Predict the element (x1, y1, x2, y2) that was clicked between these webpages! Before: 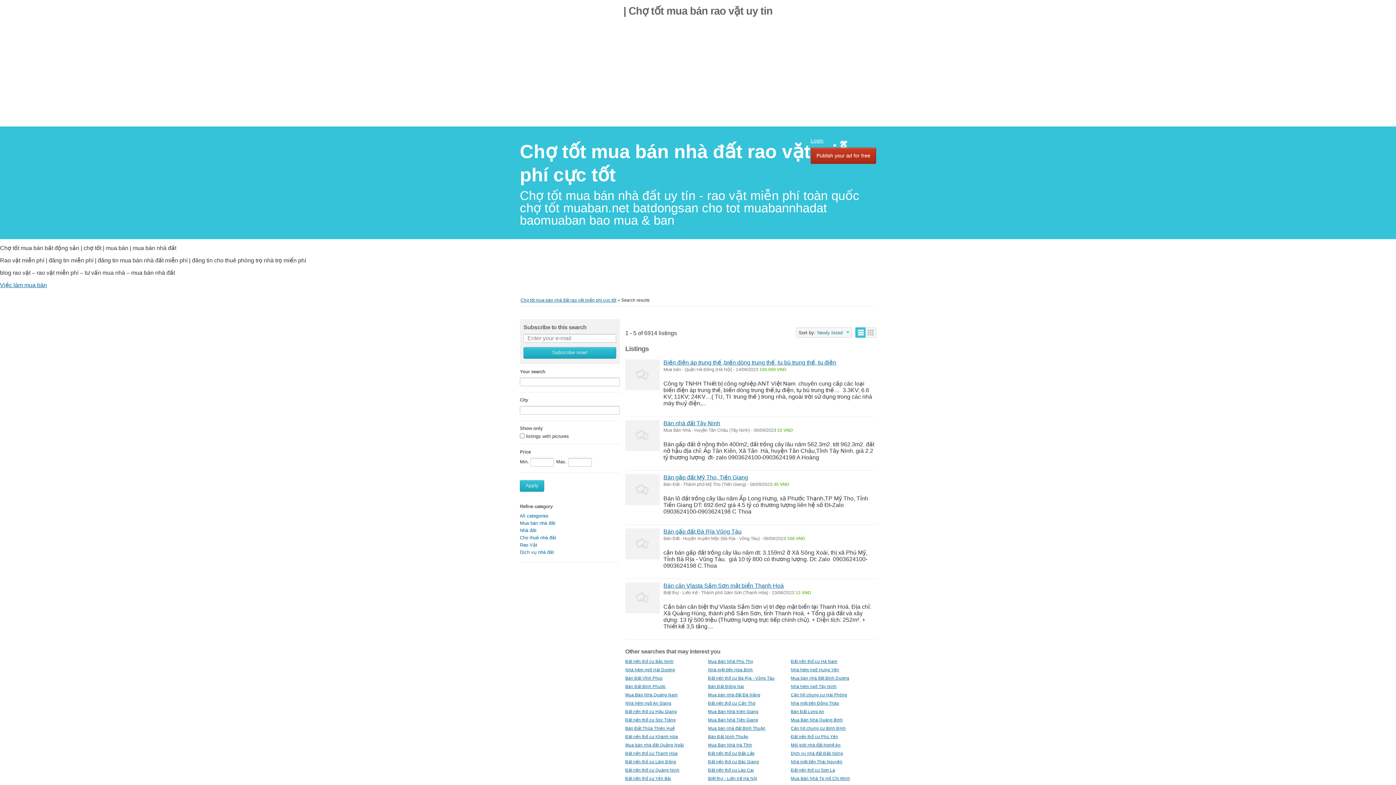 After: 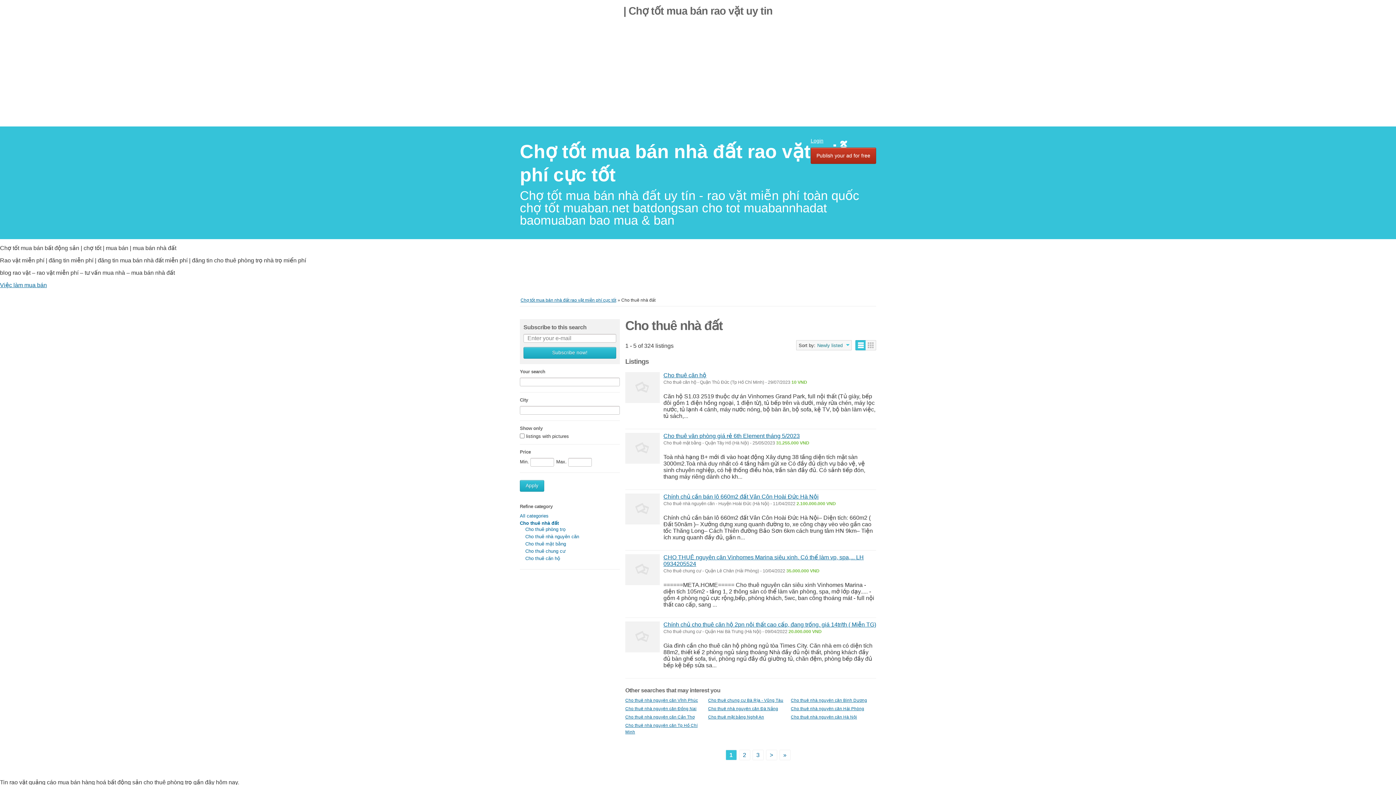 Action: label: Cho thuê nhà đất bbox: (520, 535, 556, 540)